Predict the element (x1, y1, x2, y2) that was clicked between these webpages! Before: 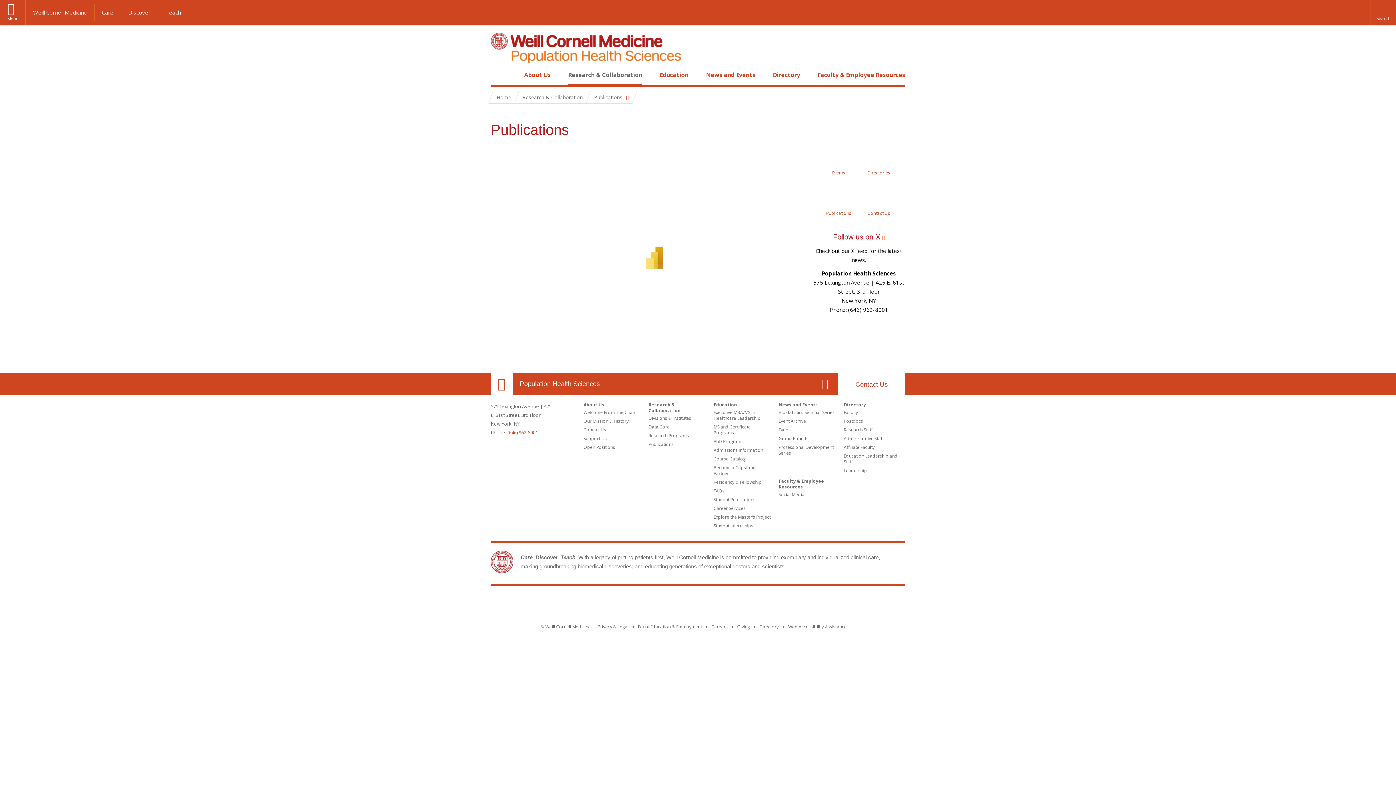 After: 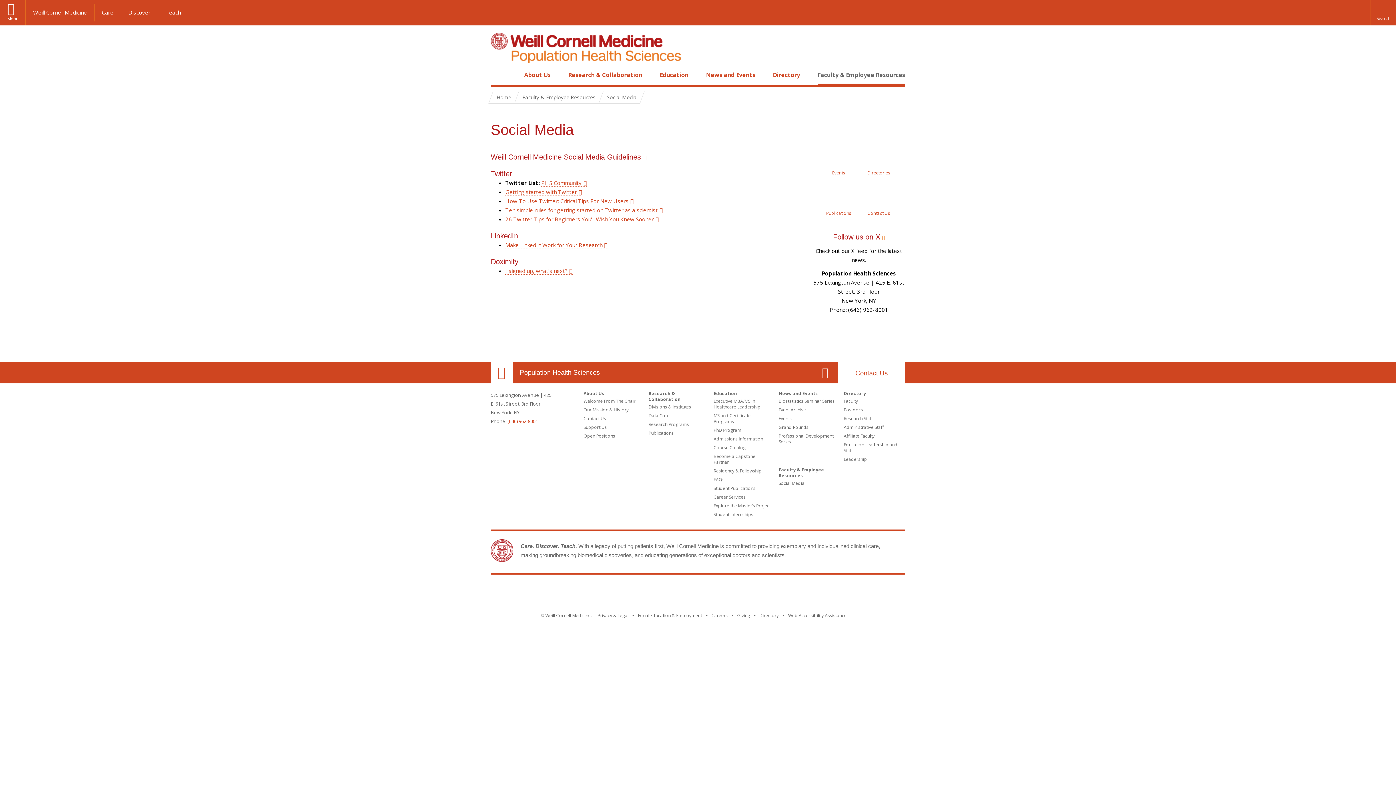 Action: bbox: (778, 491, 804, 497) label: Social Media